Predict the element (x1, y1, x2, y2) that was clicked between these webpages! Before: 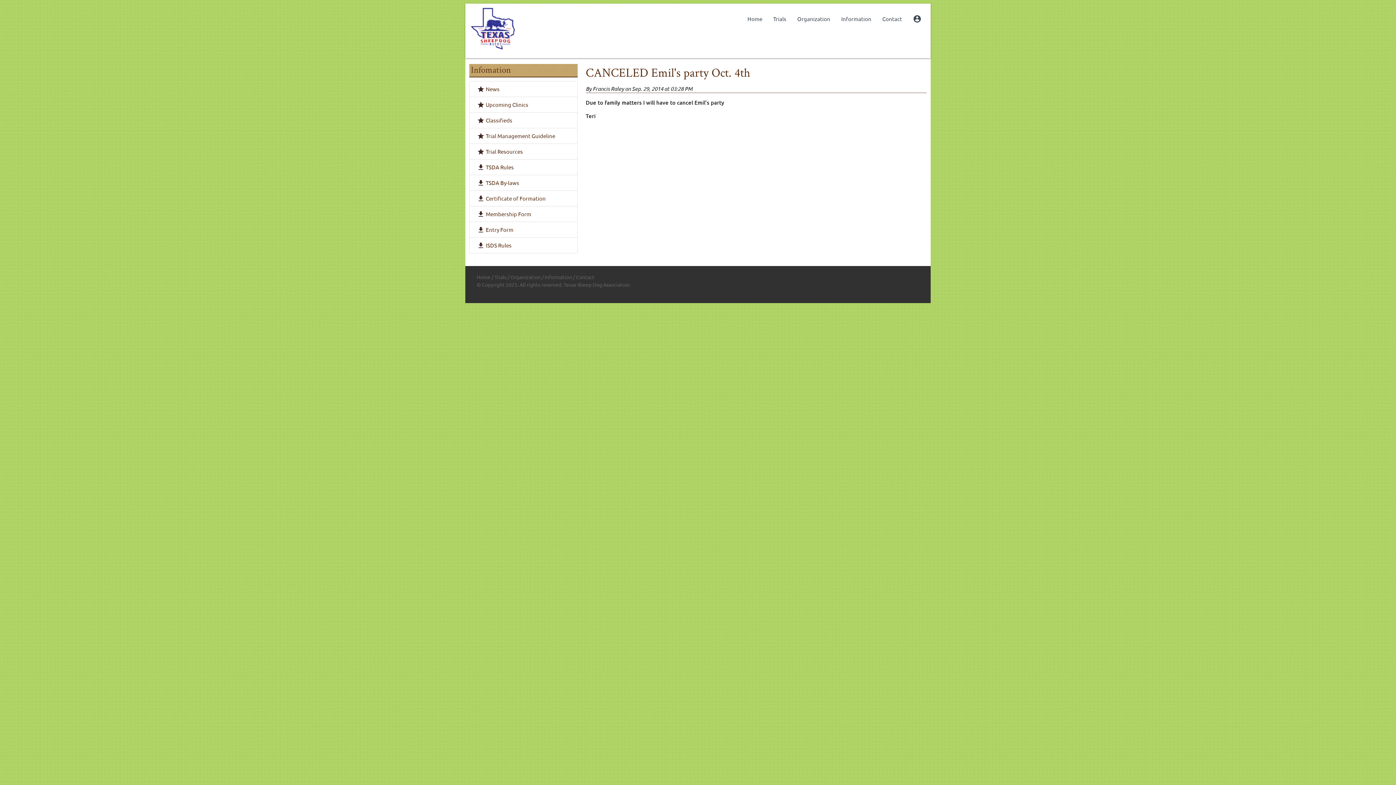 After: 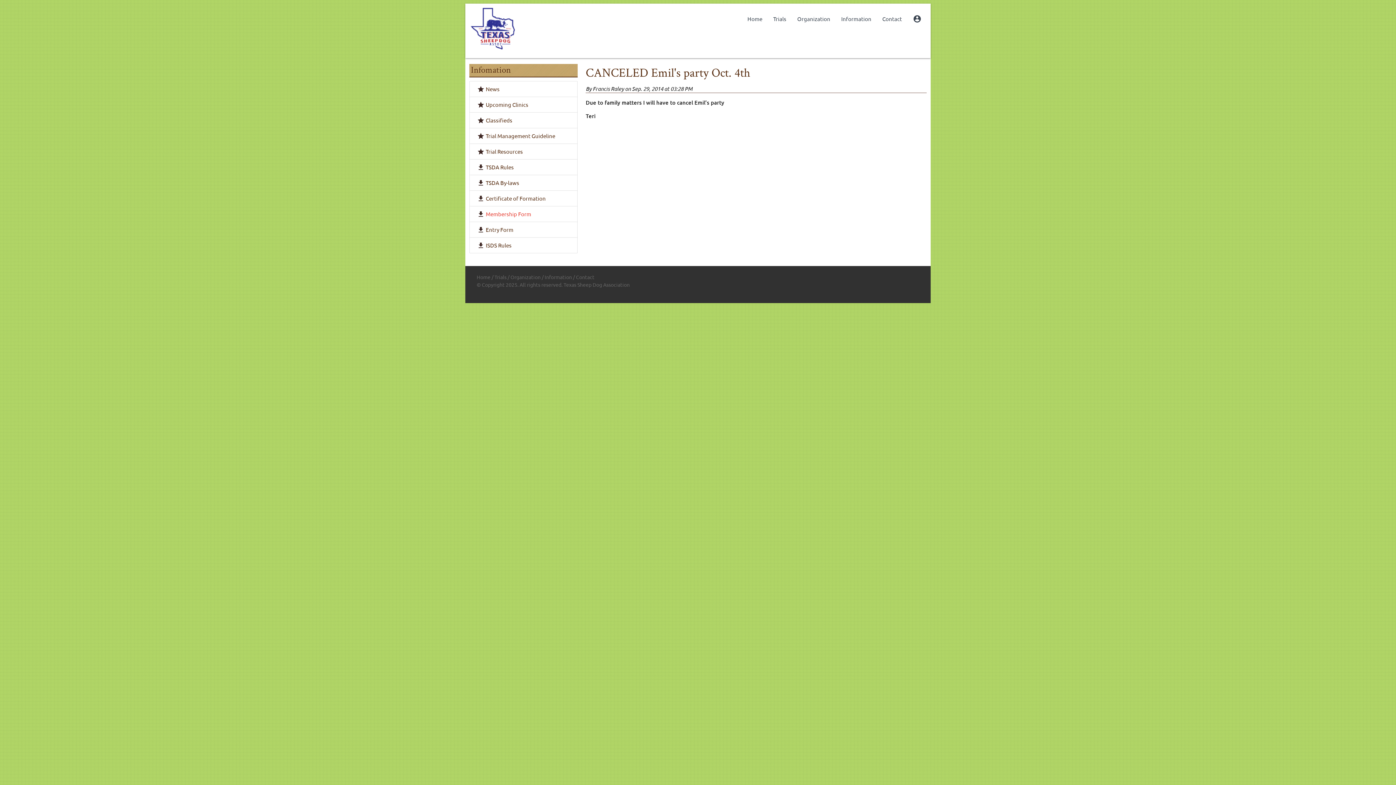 Action: bbox: (485, 210, 531, 217) label: Membership Form